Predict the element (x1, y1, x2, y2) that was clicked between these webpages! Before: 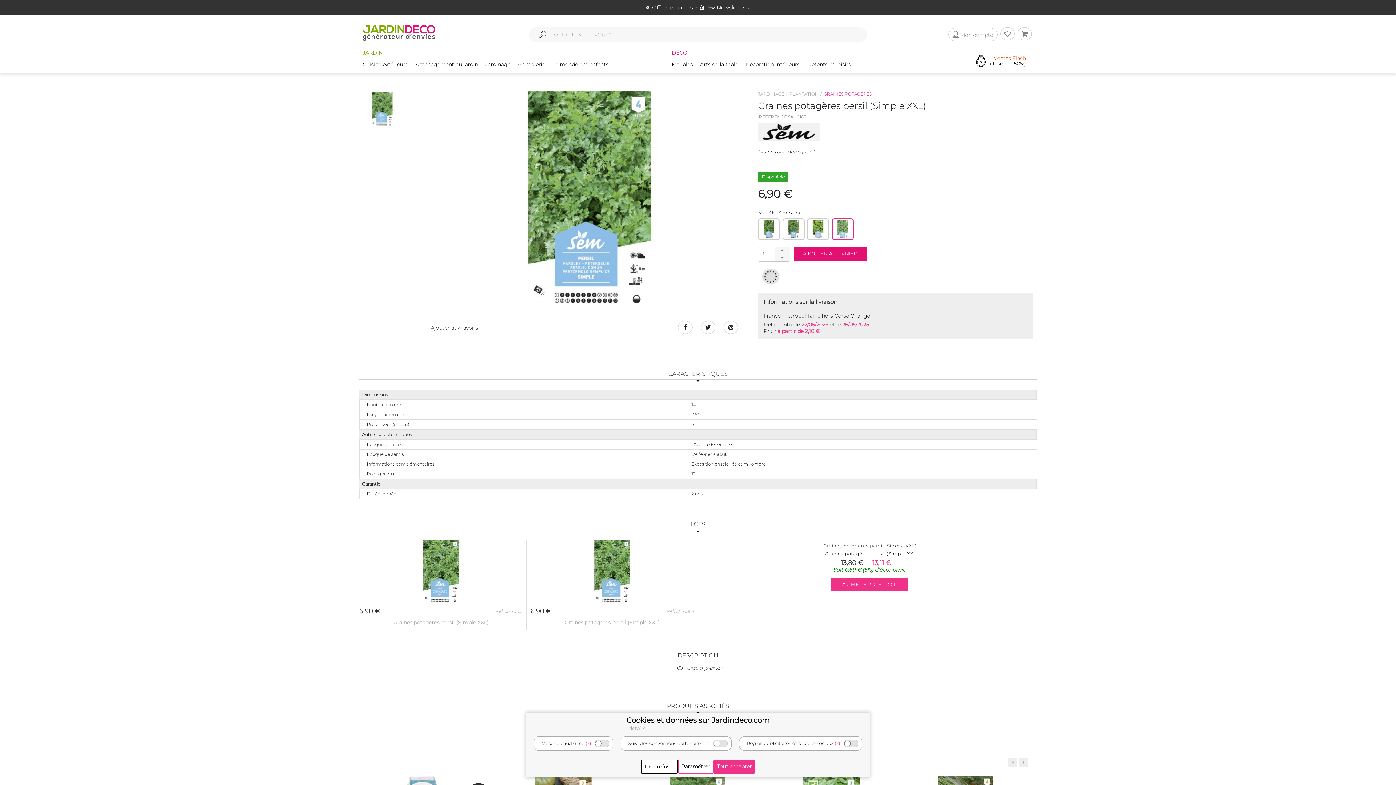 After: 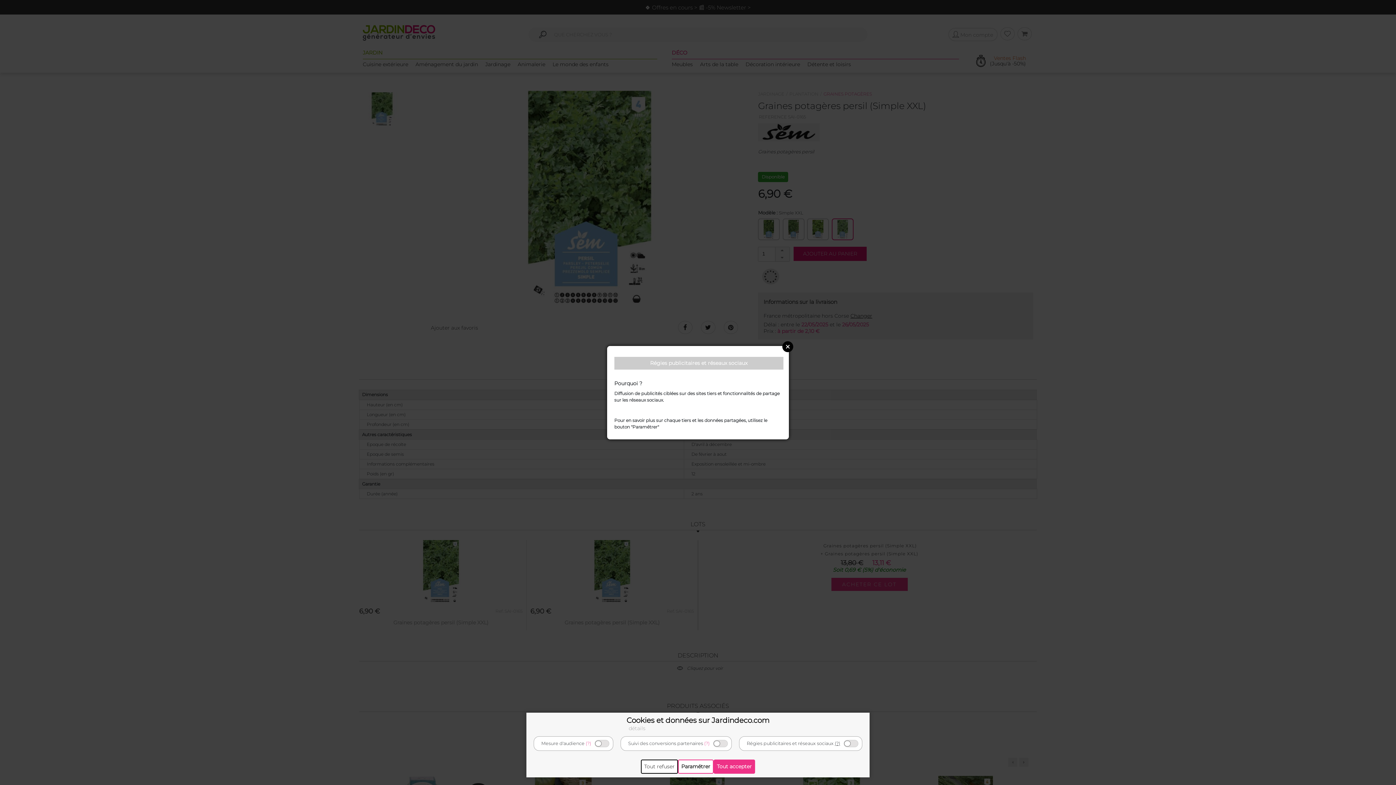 Action: bbox: (834, 741, 840, 746) label: (?)